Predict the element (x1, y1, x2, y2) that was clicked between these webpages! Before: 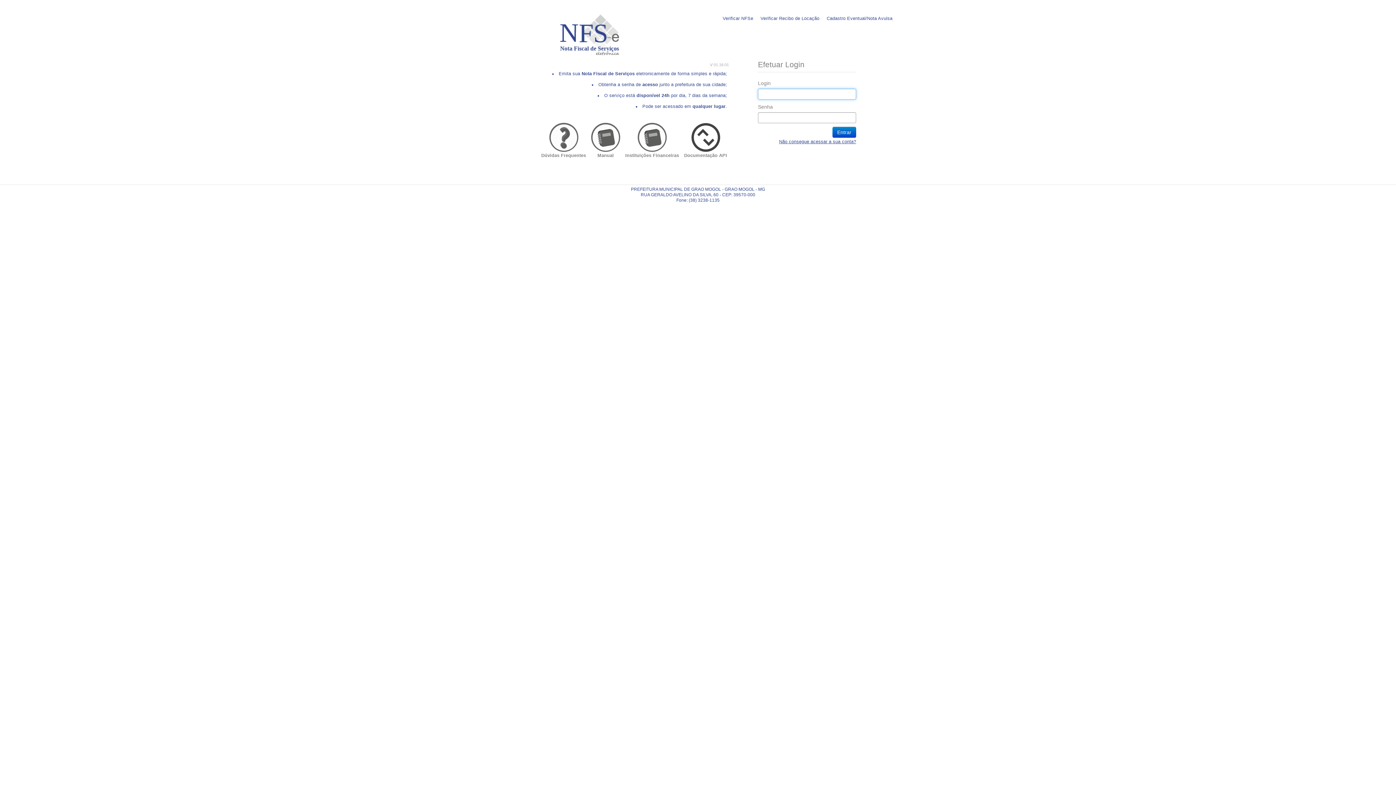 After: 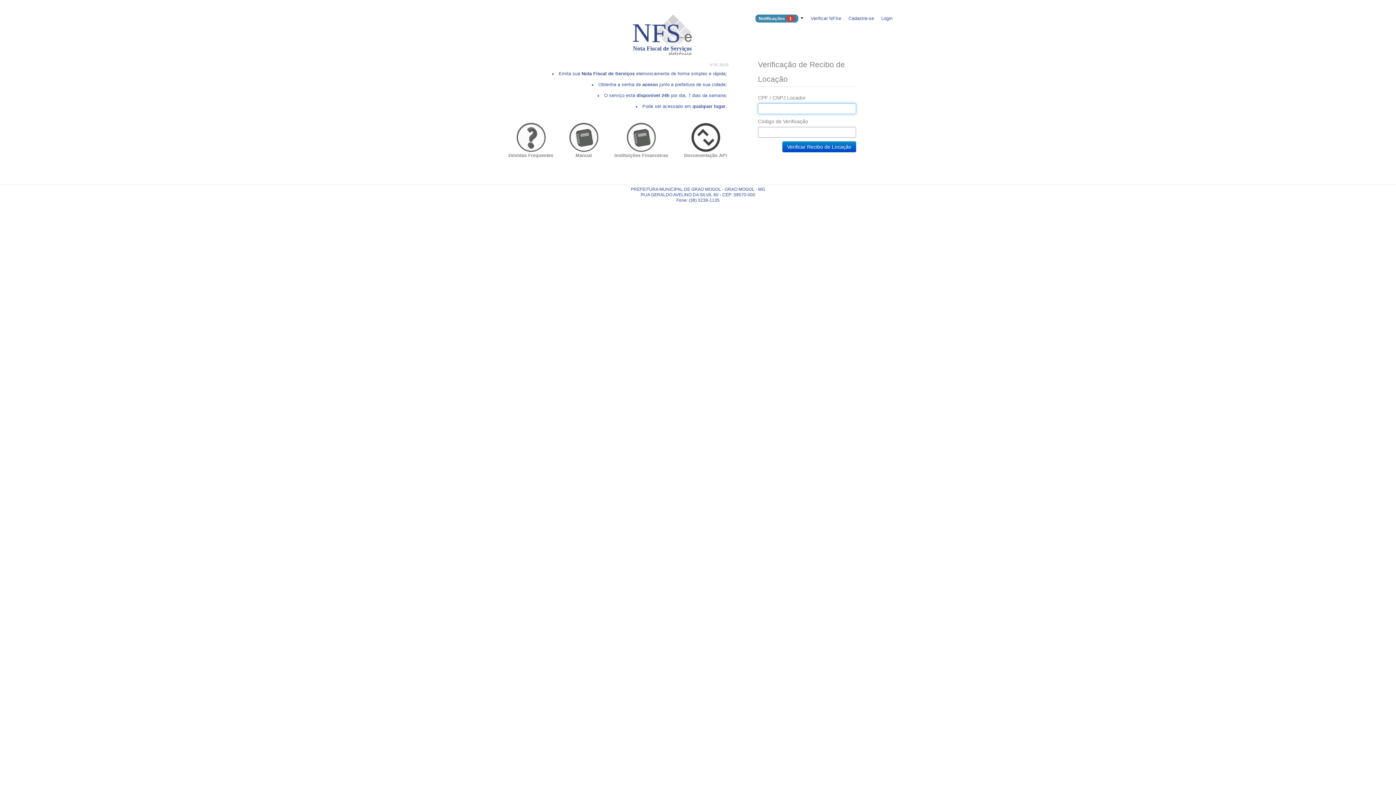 Action: label: Verificar Recibo de Locação bbox: (760, 16, 819, 21)